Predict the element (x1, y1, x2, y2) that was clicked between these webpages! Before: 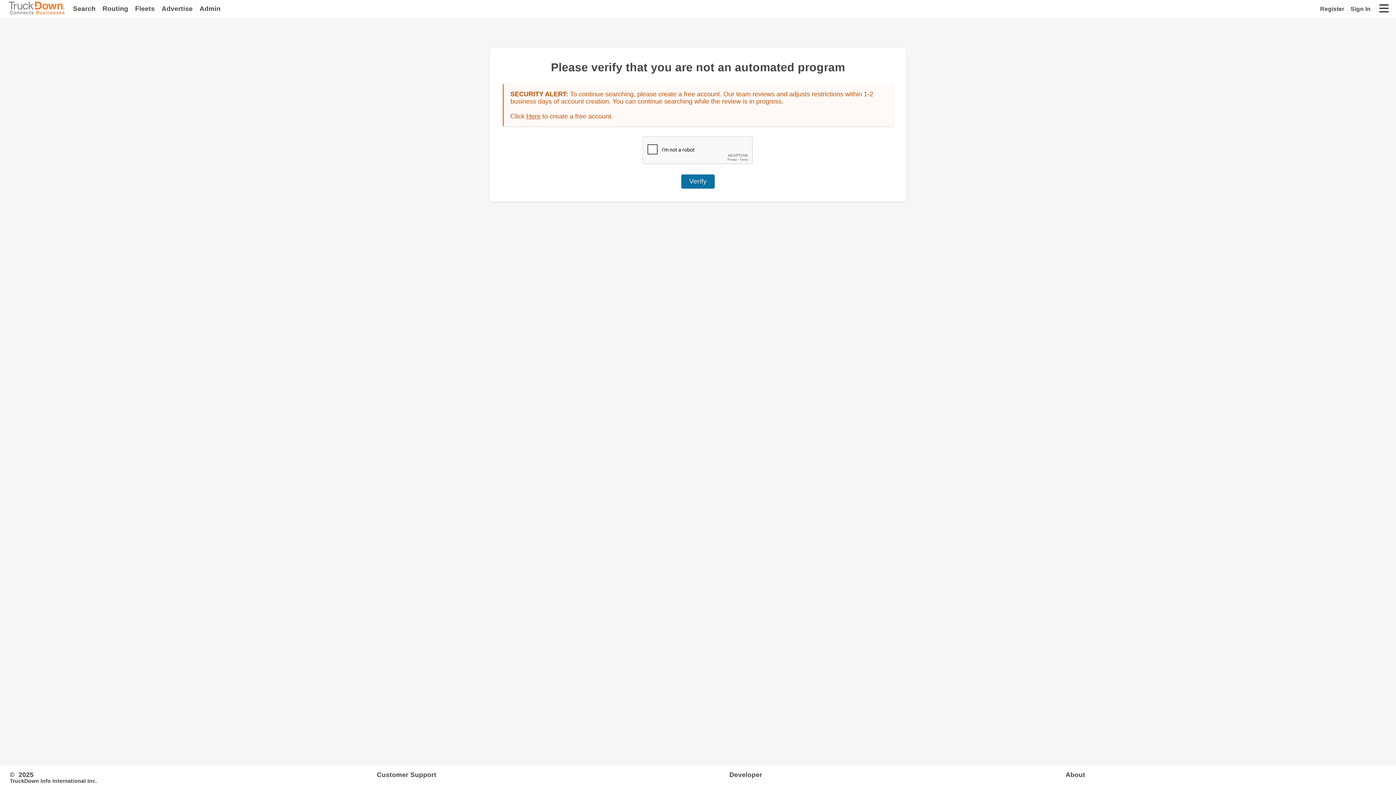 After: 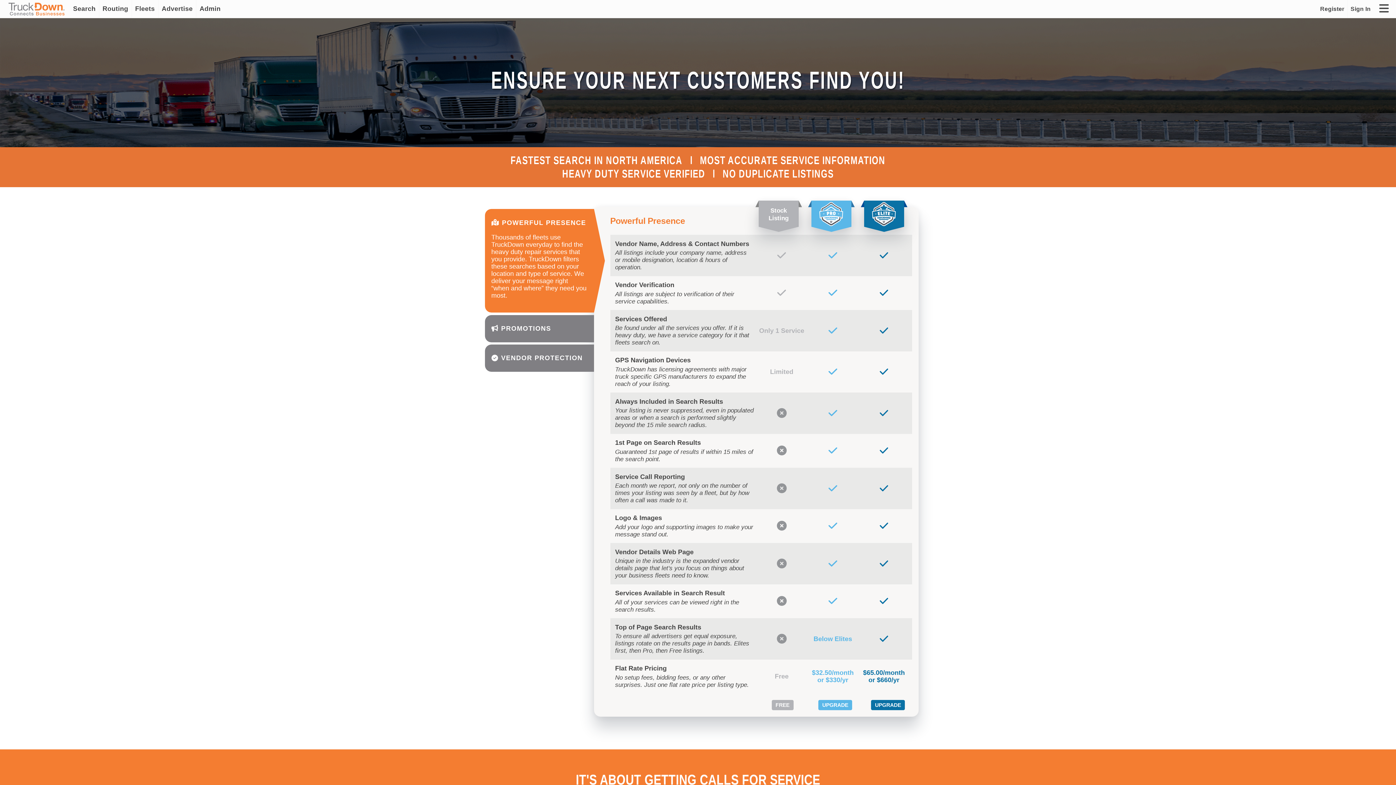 Action: bbox: (158, 0, 196, 17) label: Advertise